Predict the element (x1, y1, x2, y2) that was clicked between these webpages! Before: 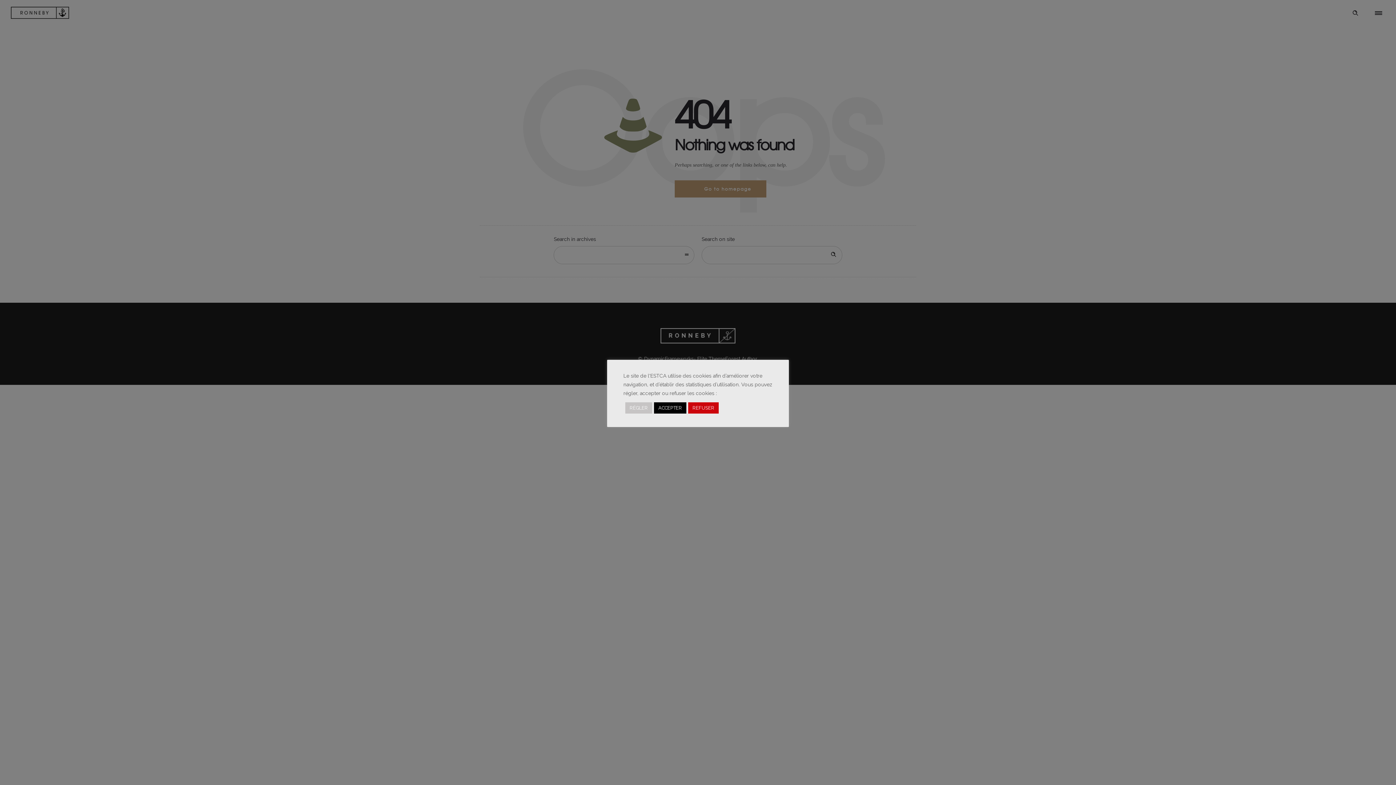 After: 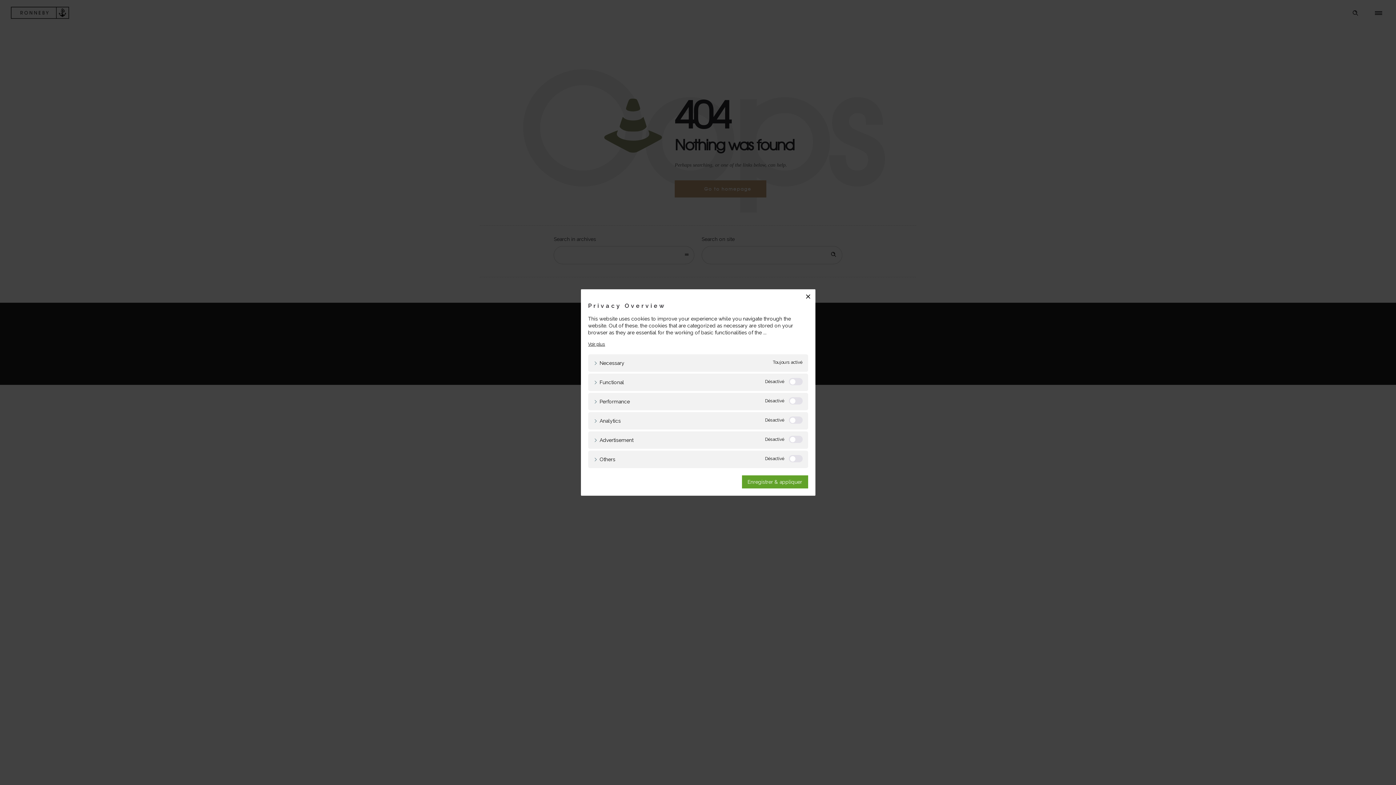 Action: bbox: (625, 402, 652, 413) label: RÉGLER